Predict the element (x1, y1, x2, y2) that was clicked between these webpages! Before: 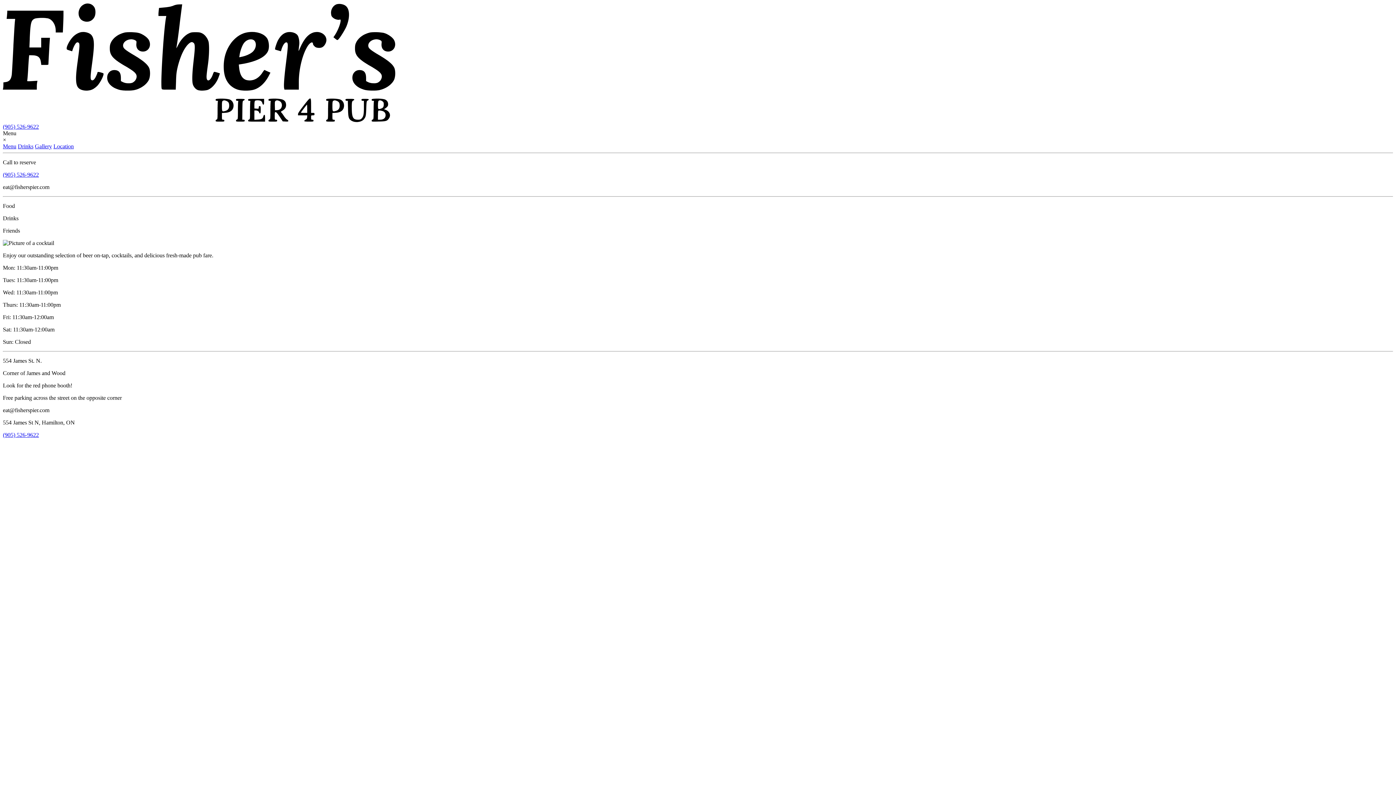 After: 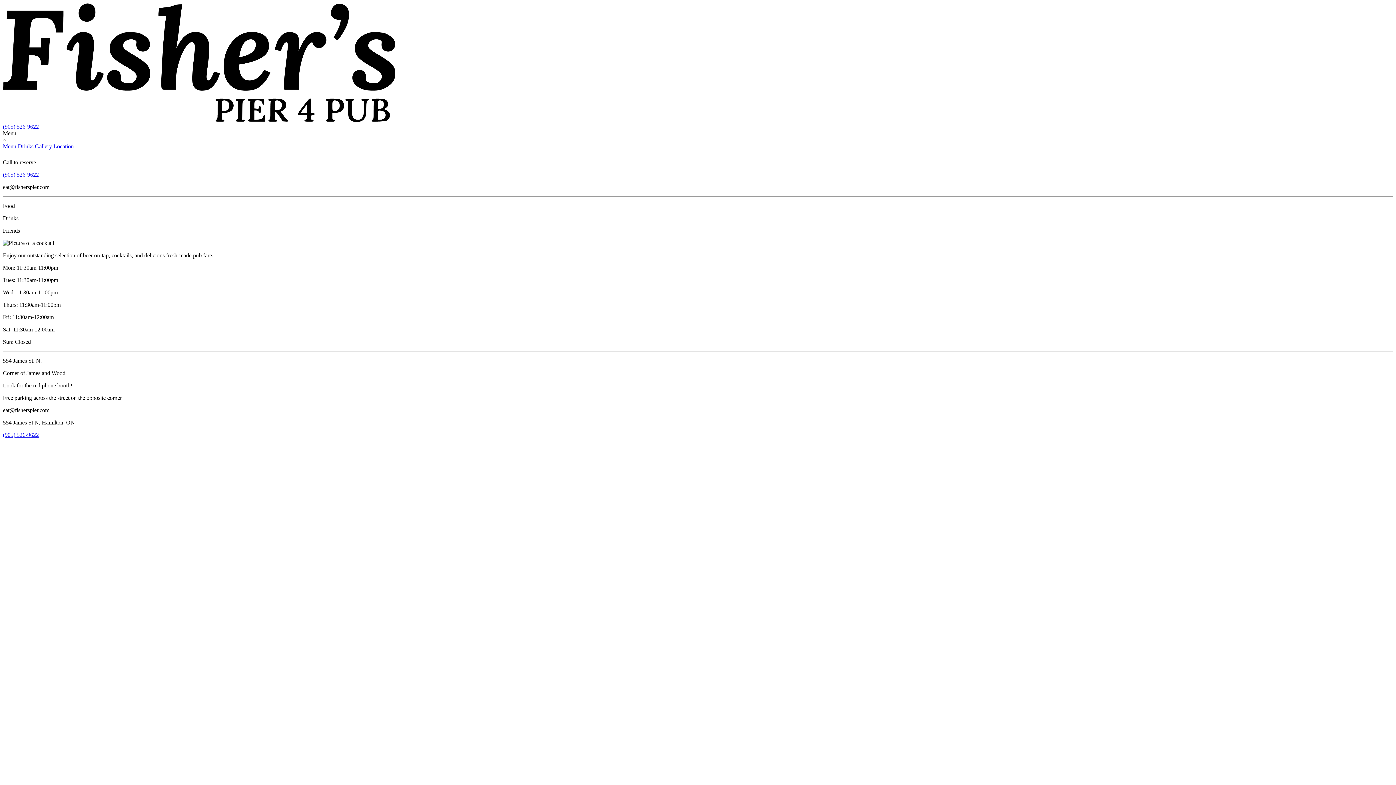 Action: label: (905) 526-9622 bbox: (2, 171, 38, 177)